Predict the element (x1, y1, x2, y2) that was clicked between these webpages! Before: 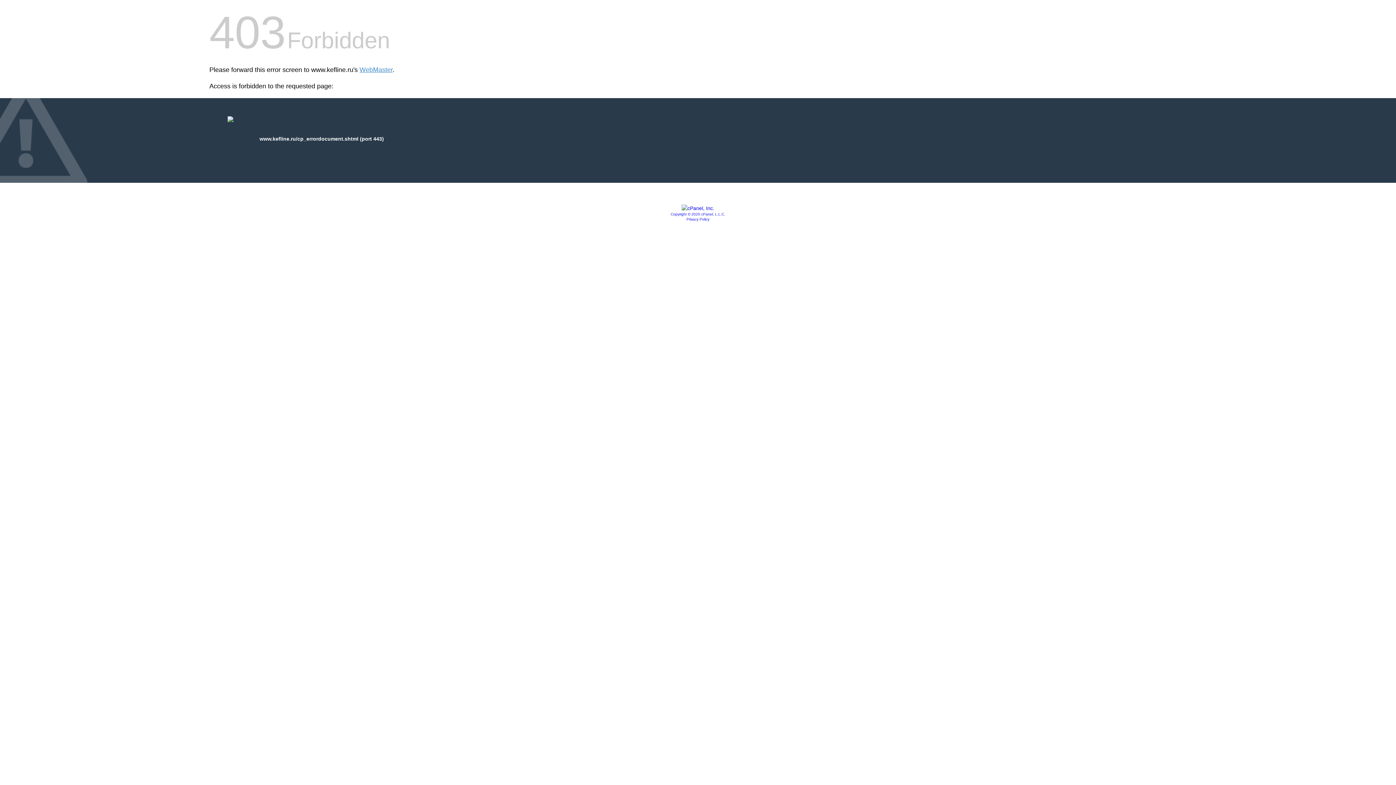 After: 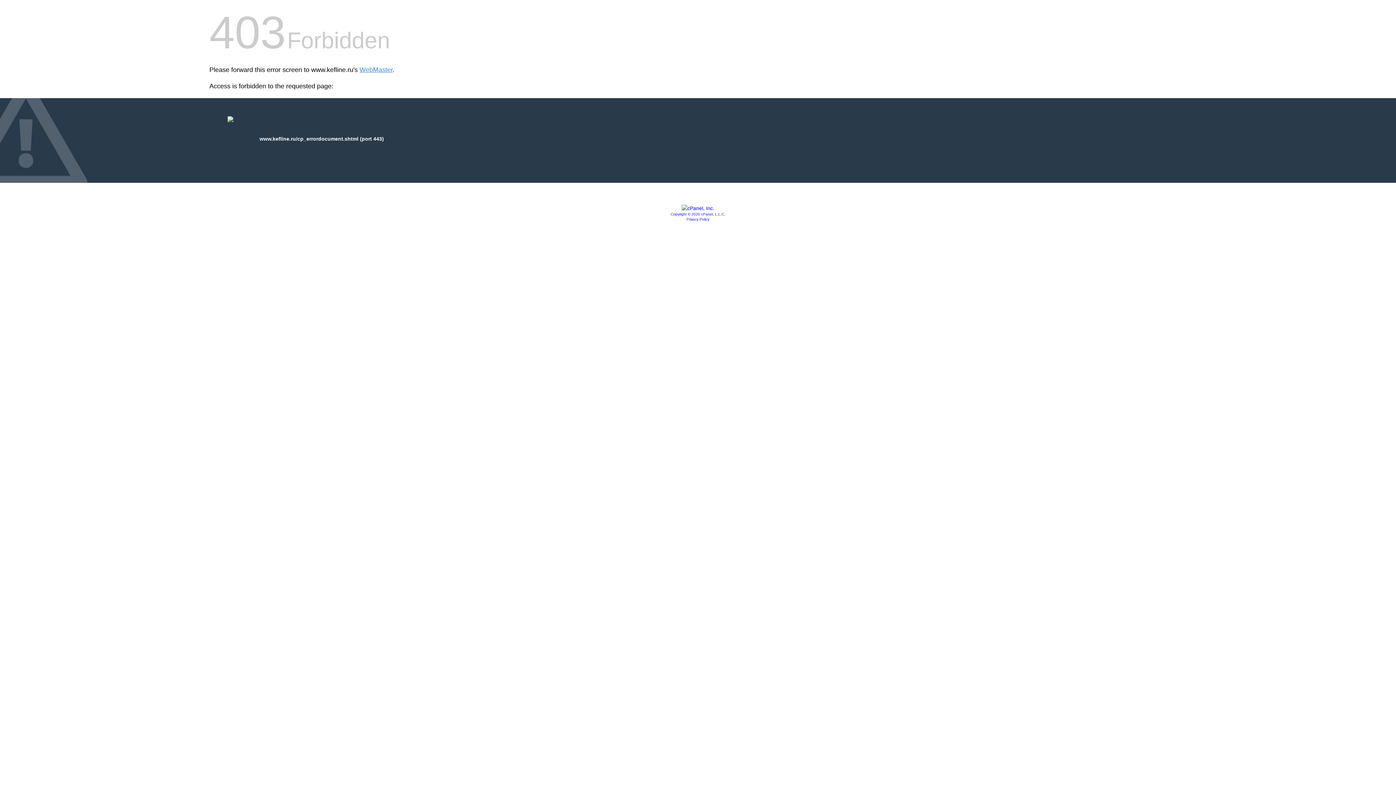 Action: bbox: (681, 205, 714, 211)